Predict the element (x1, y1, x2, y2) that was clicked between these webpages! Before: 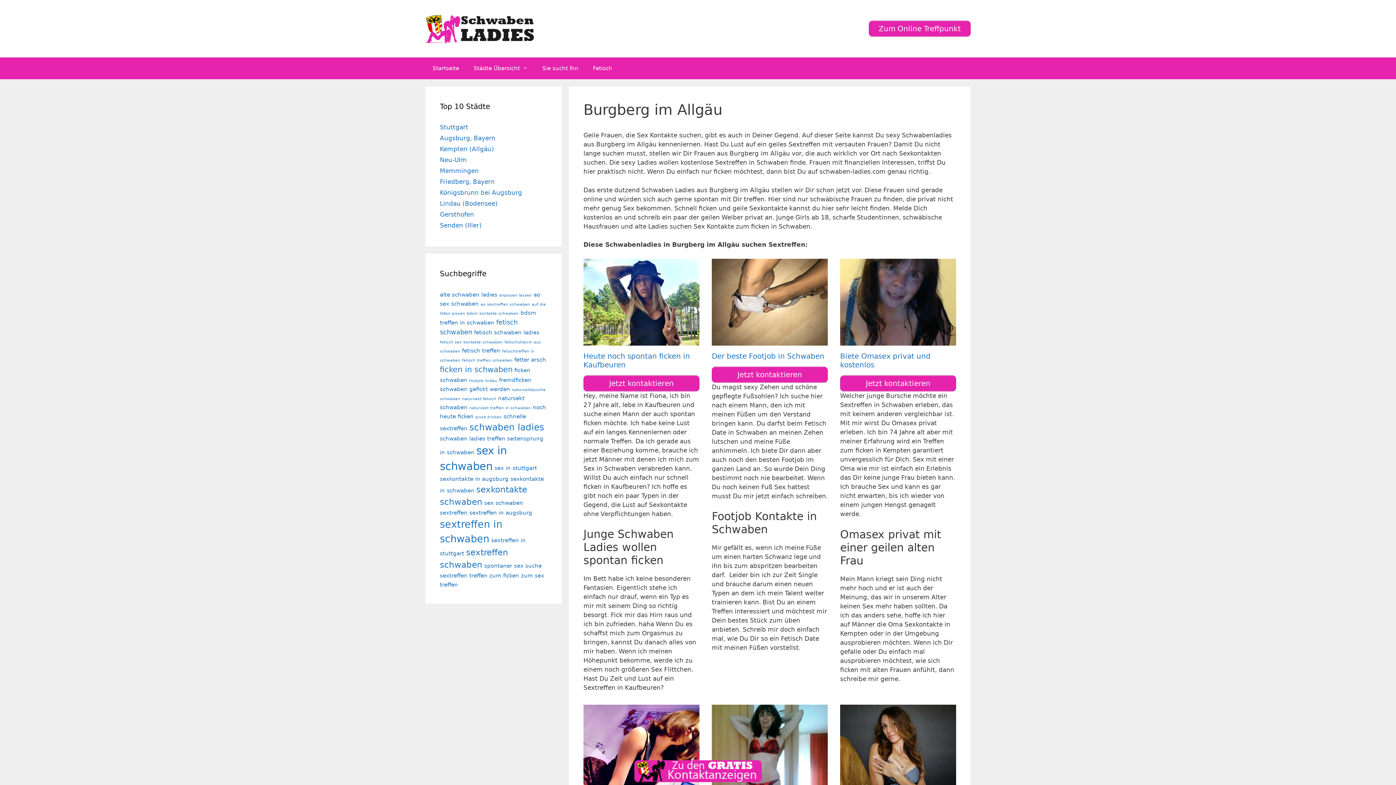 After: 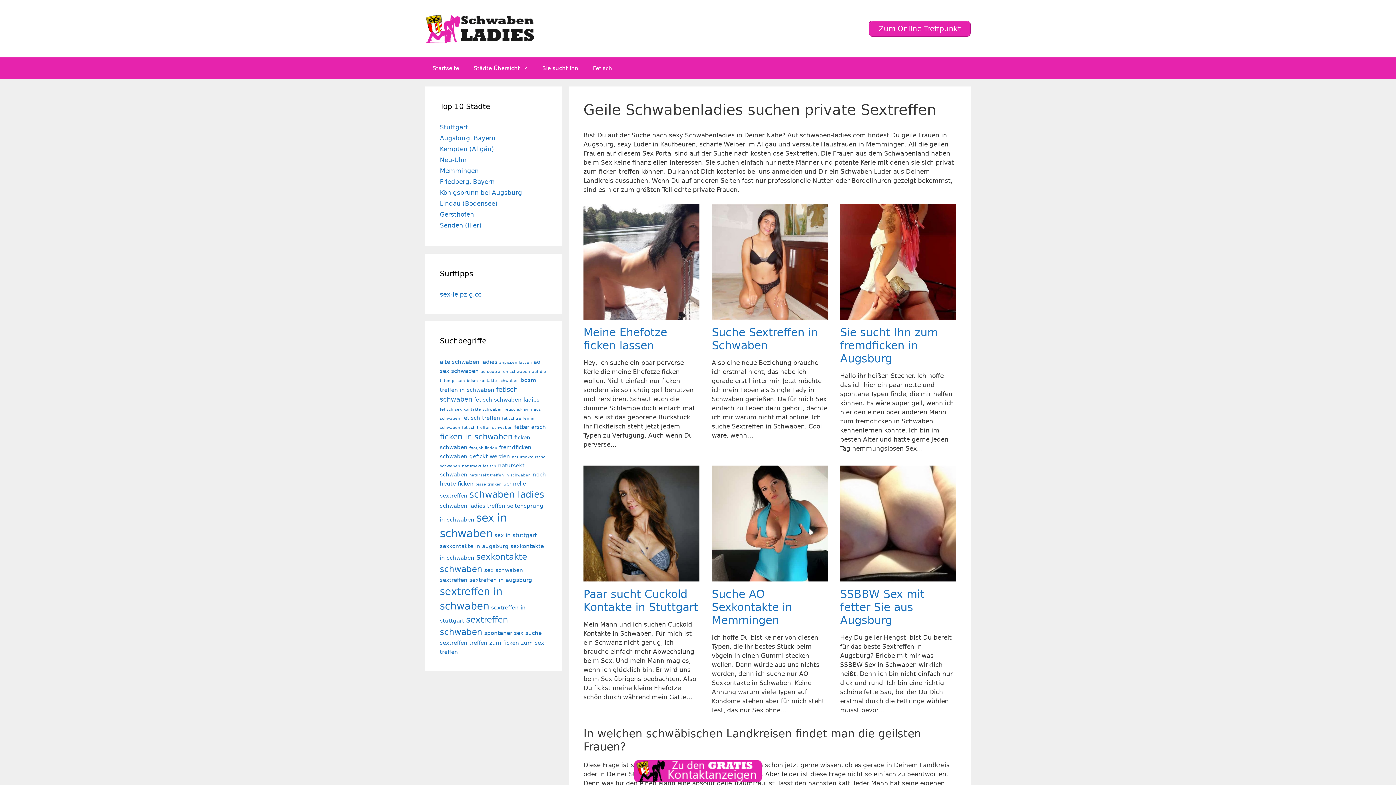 Action: bbox: (466, 57, 535, 79) label: Städte Übersicht